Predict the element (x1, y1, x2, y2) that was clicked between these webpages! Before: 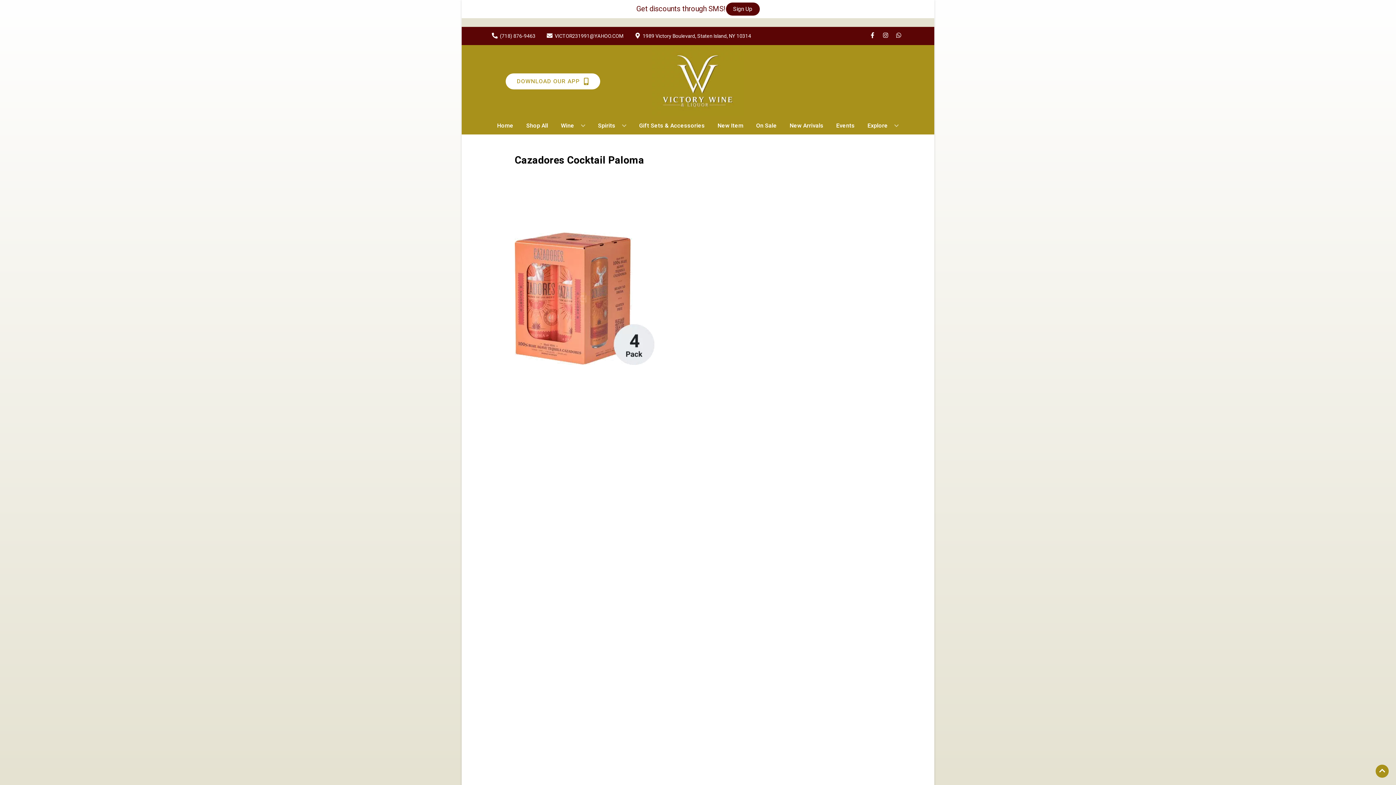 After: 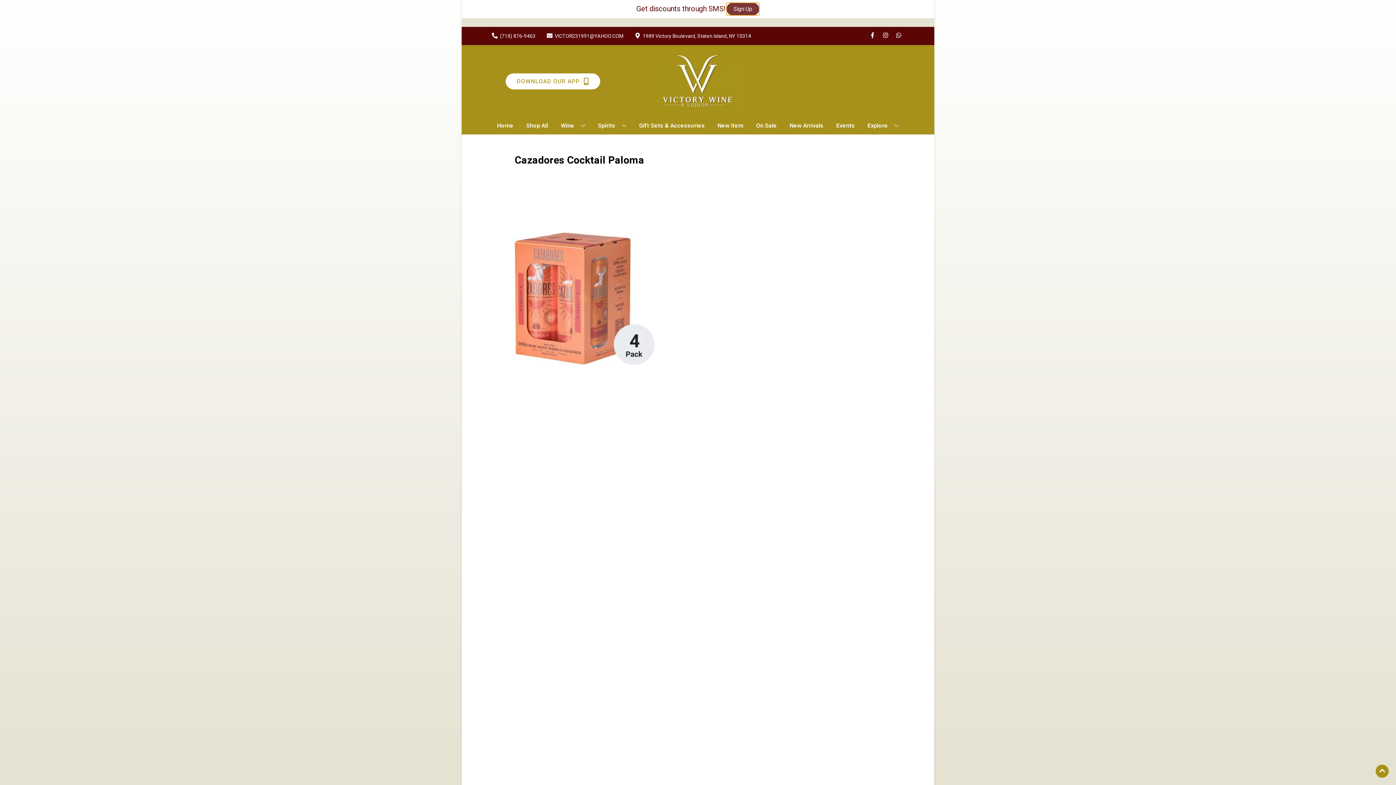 Action: bbox: (726, 2, 759, 15) label: Sign Up